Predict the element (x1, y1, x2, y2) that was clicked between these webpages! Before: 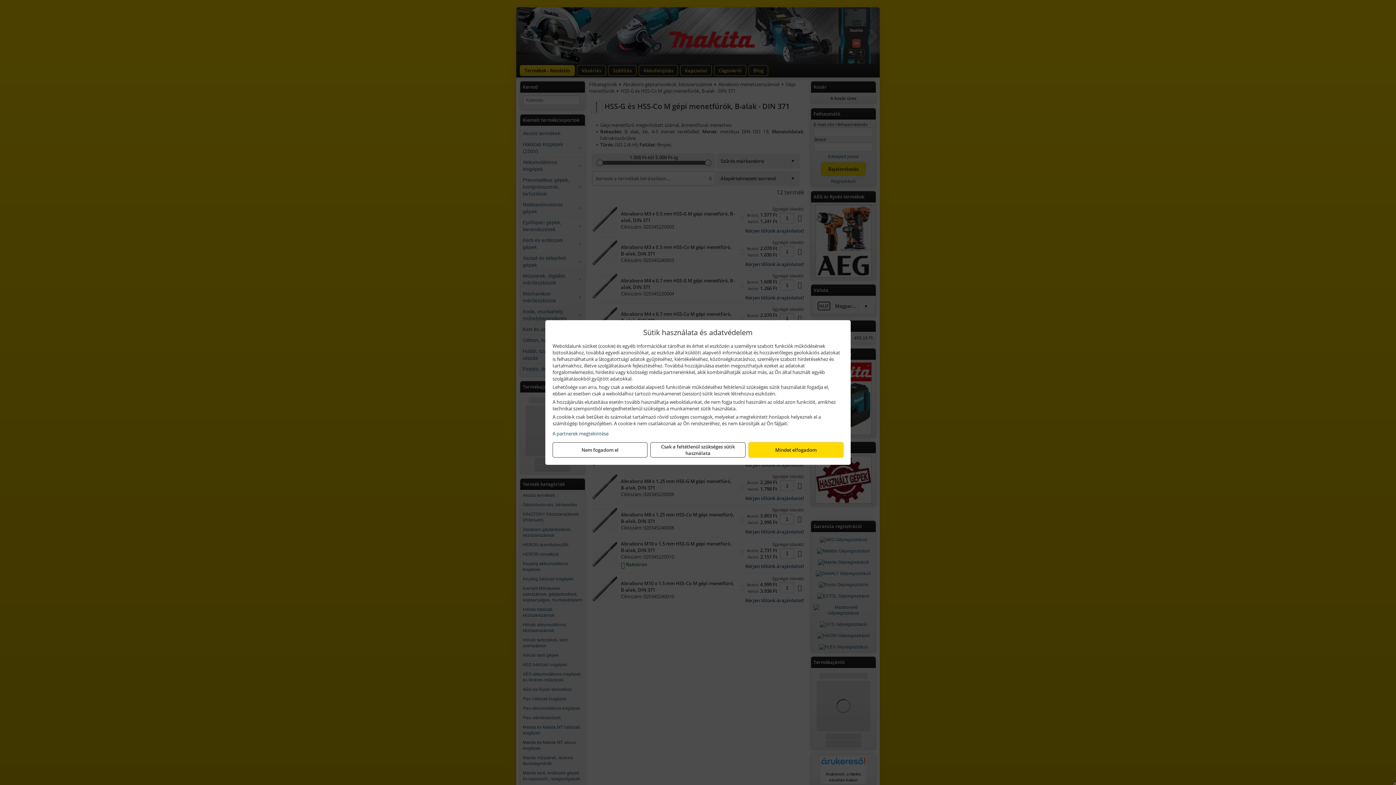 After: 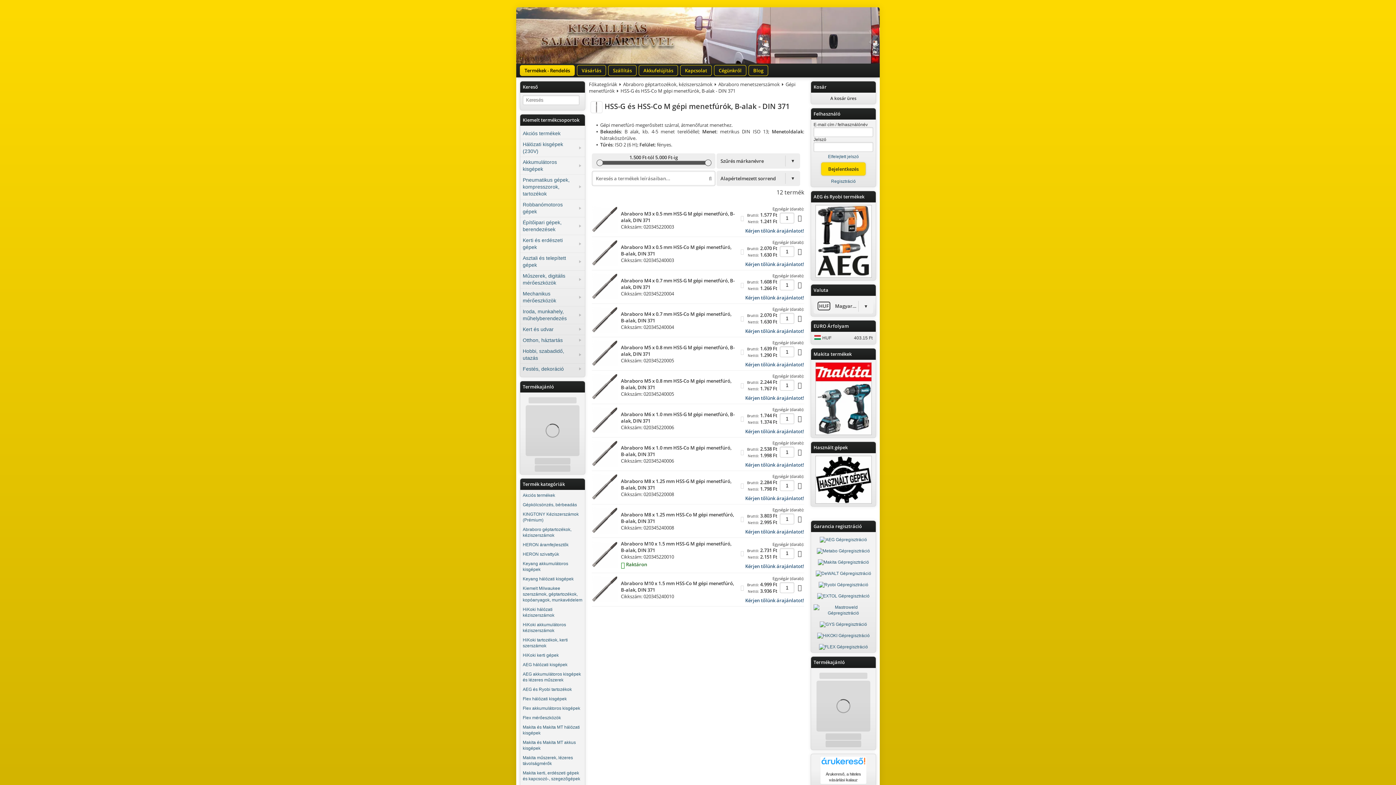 Action: bbox: (552, 442, 647, 457) label: Nem fogadom el